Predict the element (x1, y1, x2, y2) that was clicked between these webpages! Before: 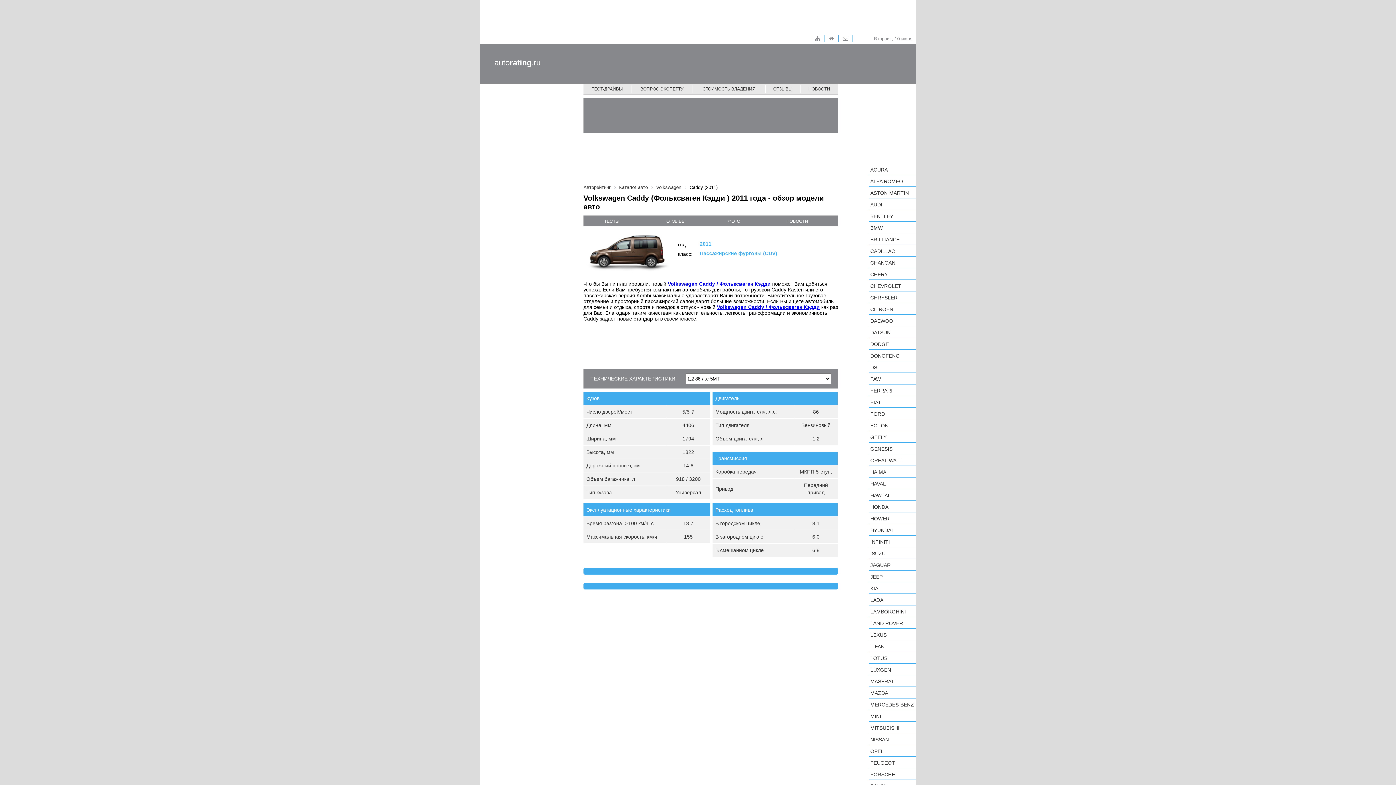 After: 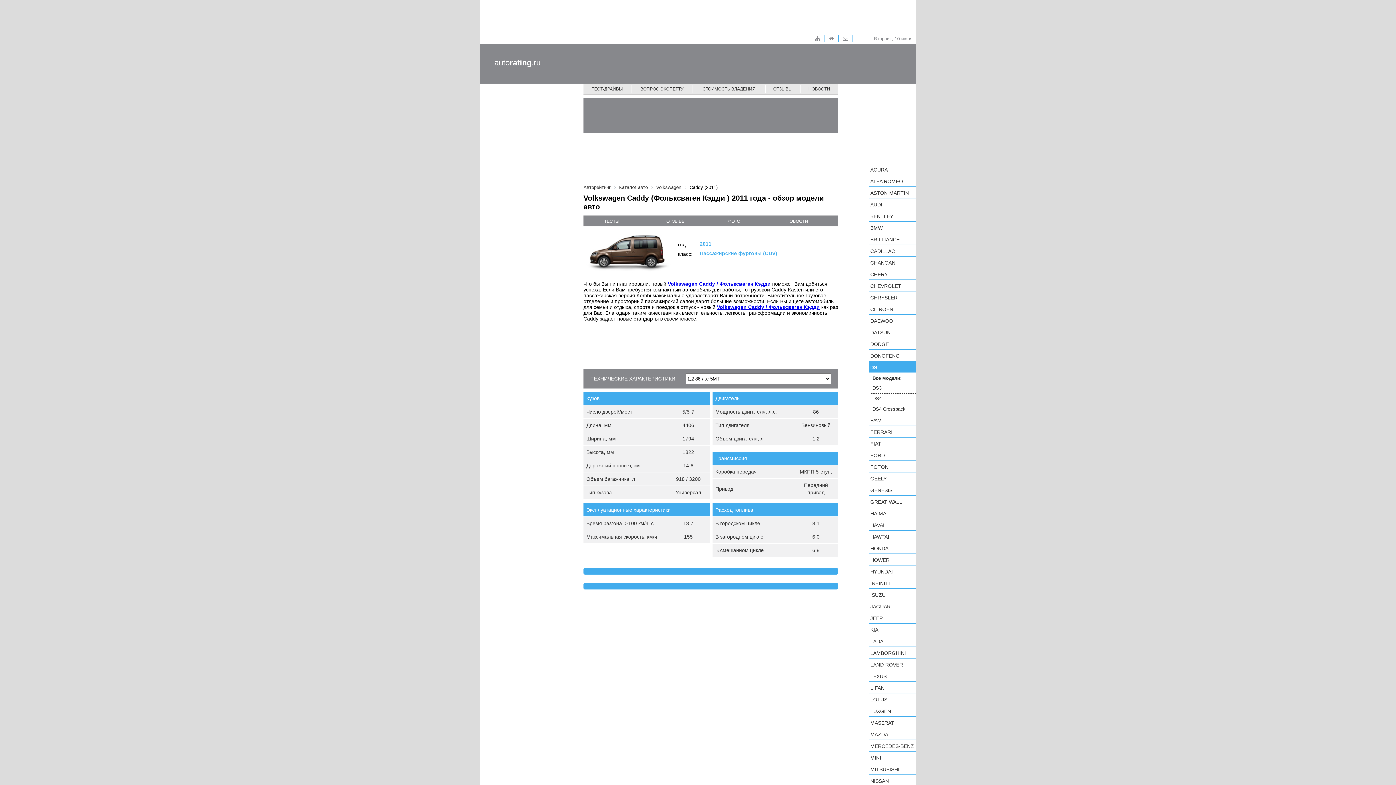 Action: label: DS bbox: (869, 361, 916, 373)